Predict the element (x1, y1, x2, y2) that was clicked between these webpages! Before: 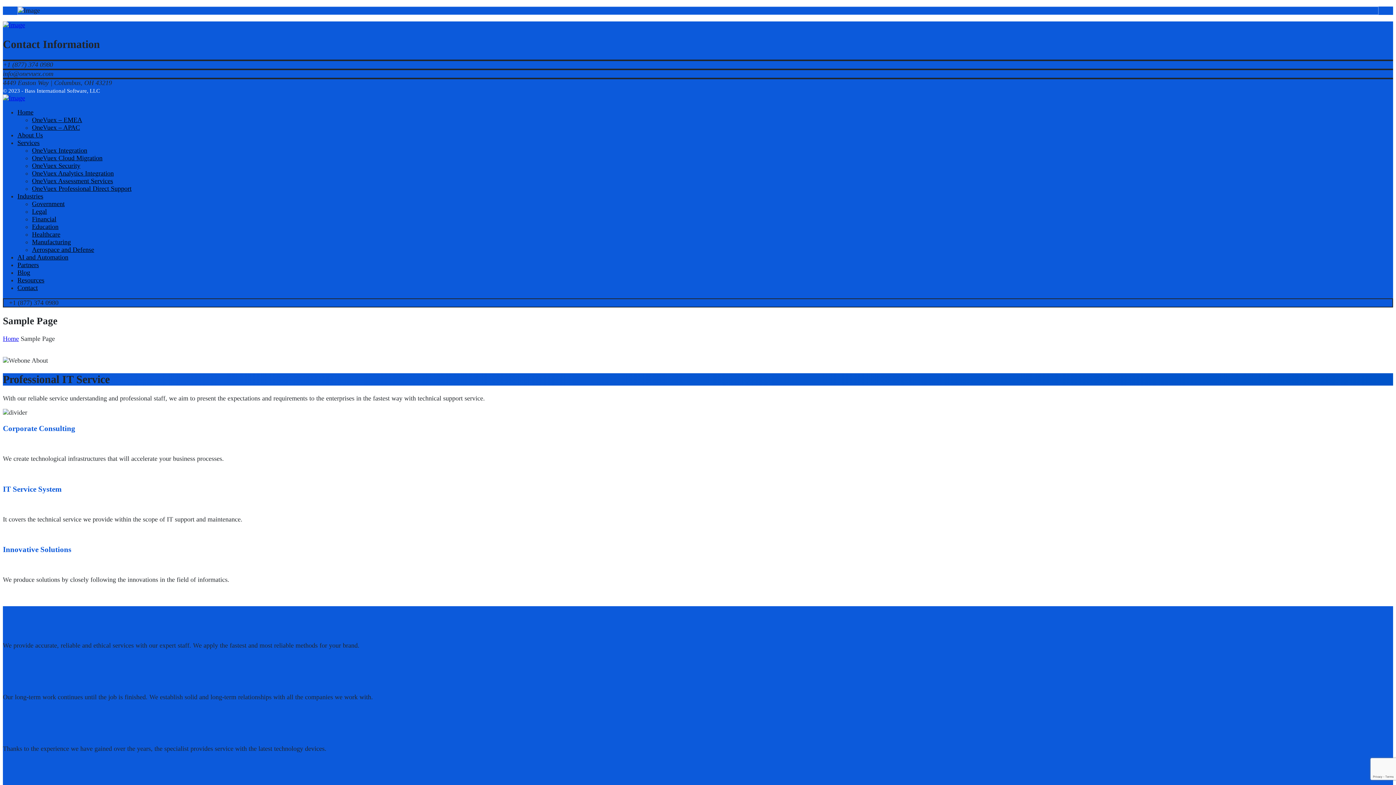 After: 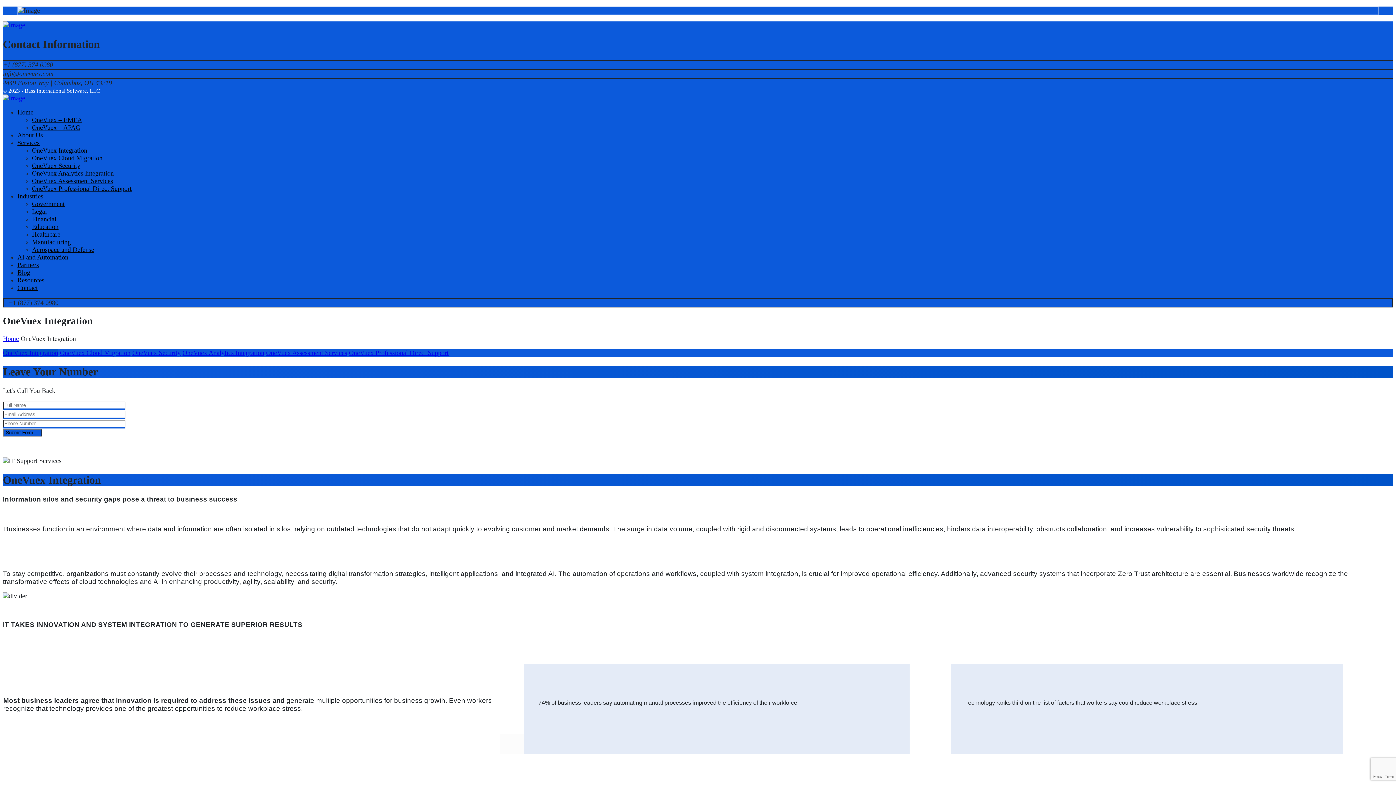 Action: label: OneVuex Integration bbox: (32, 146, 87, 154)